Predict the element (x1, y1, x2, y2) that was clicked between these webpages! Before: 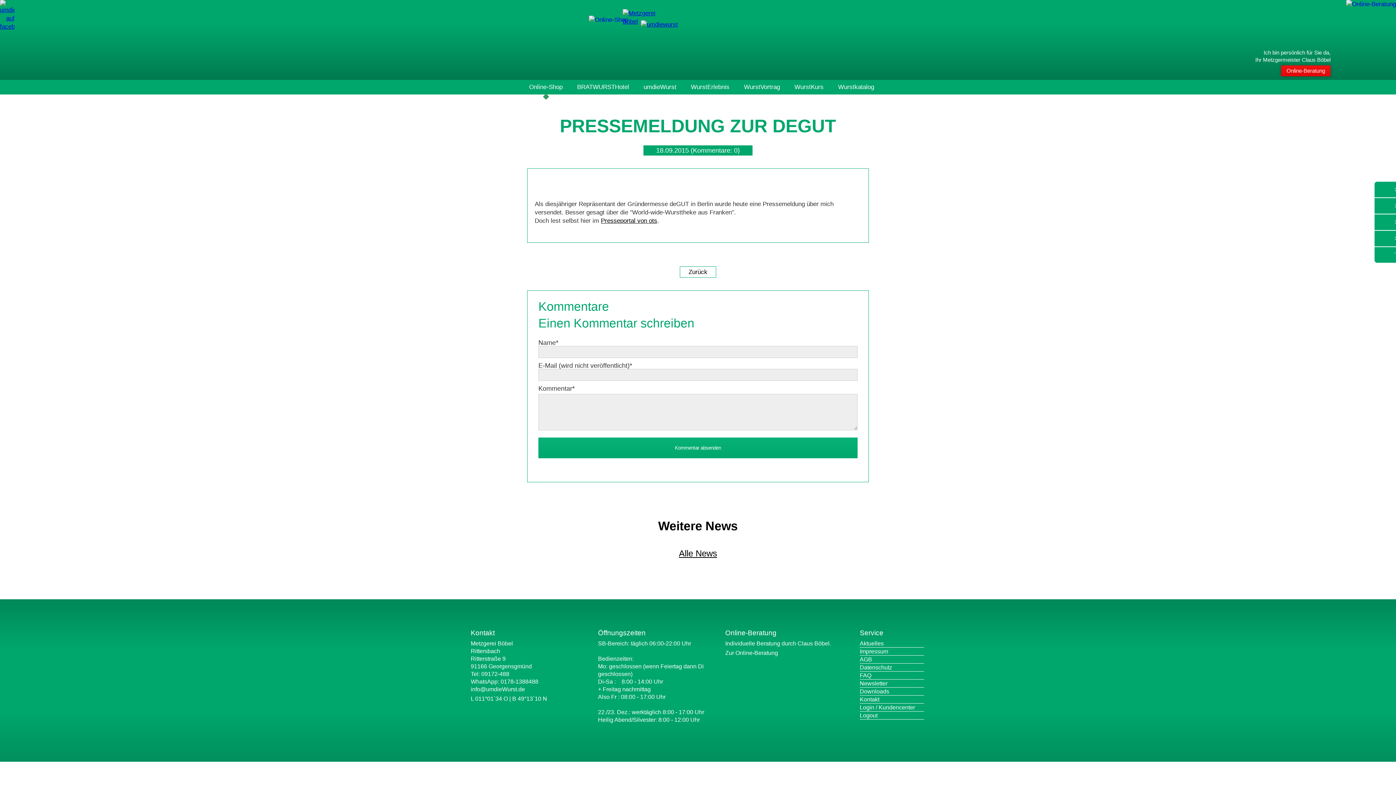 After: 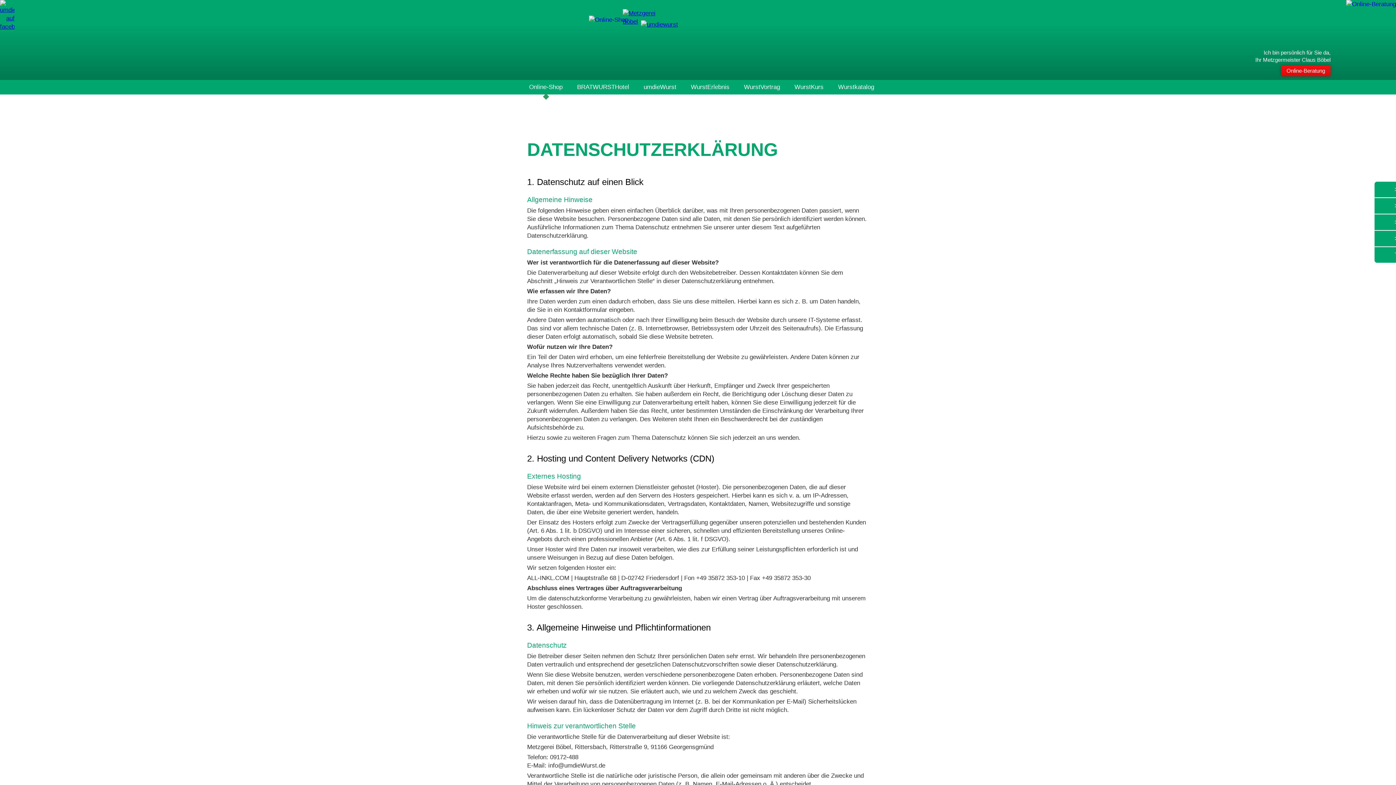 Action: label: Datenschutz bbox: (860, 664, 892, 670)